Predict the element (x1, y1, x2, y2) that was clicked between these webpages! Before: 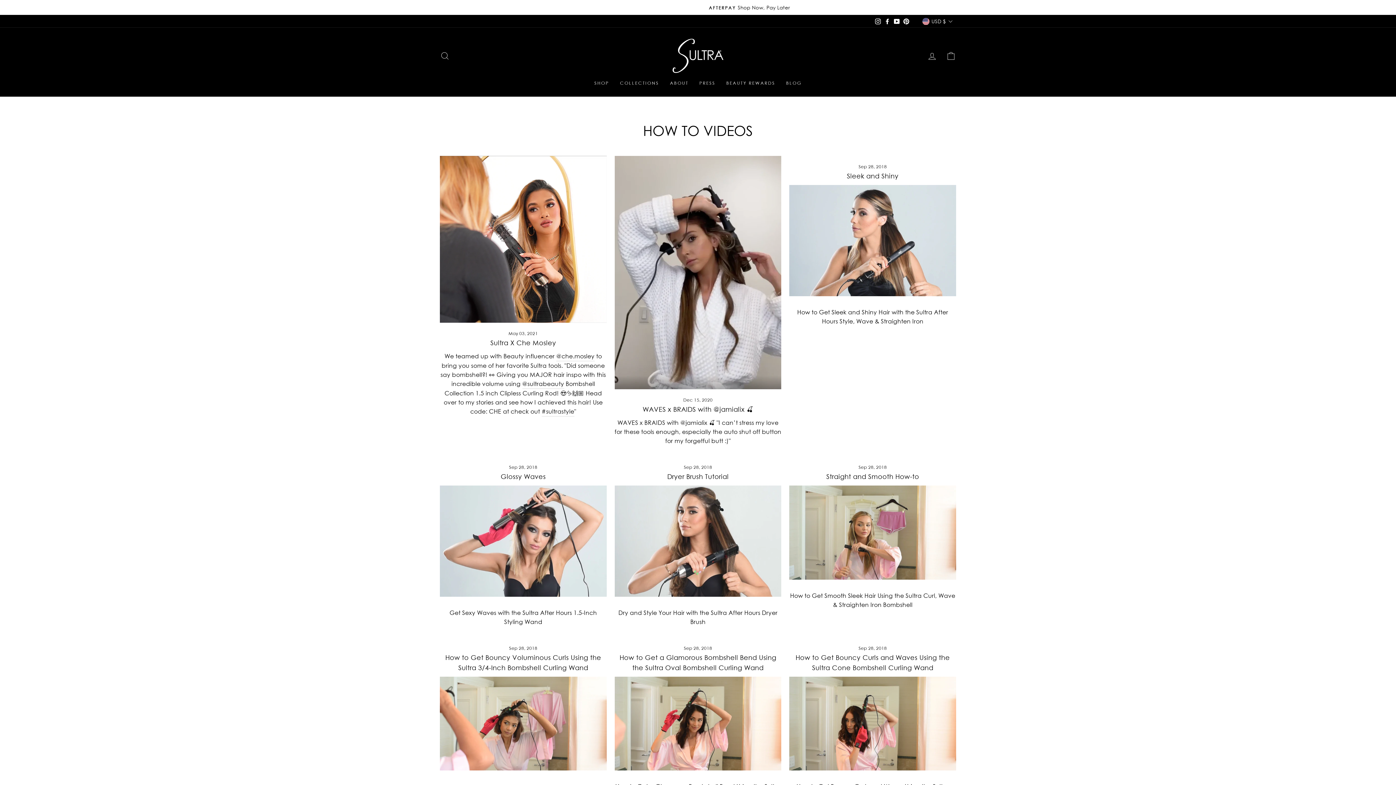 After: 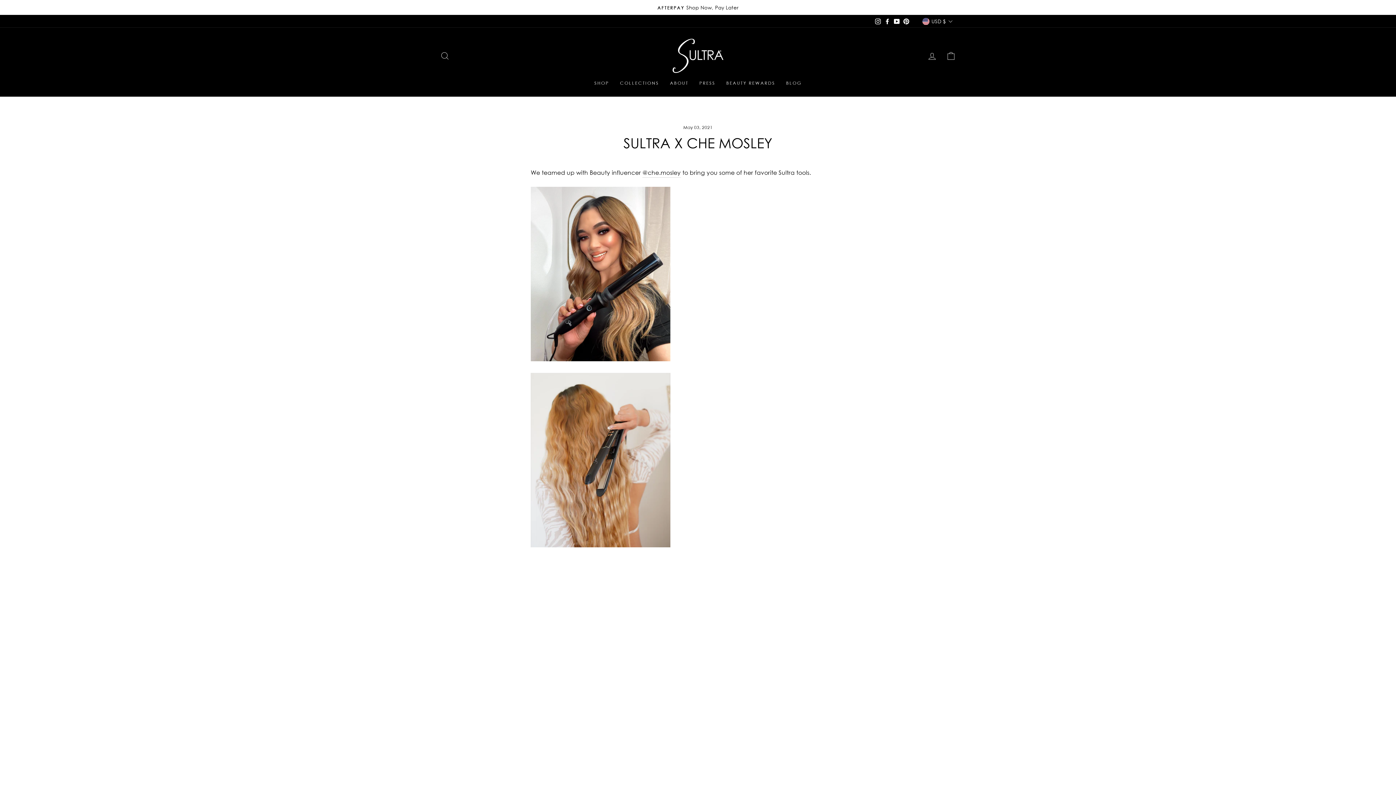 Action: bbox: (440, 156, 606, 322) label: Sultra X Che Mosley